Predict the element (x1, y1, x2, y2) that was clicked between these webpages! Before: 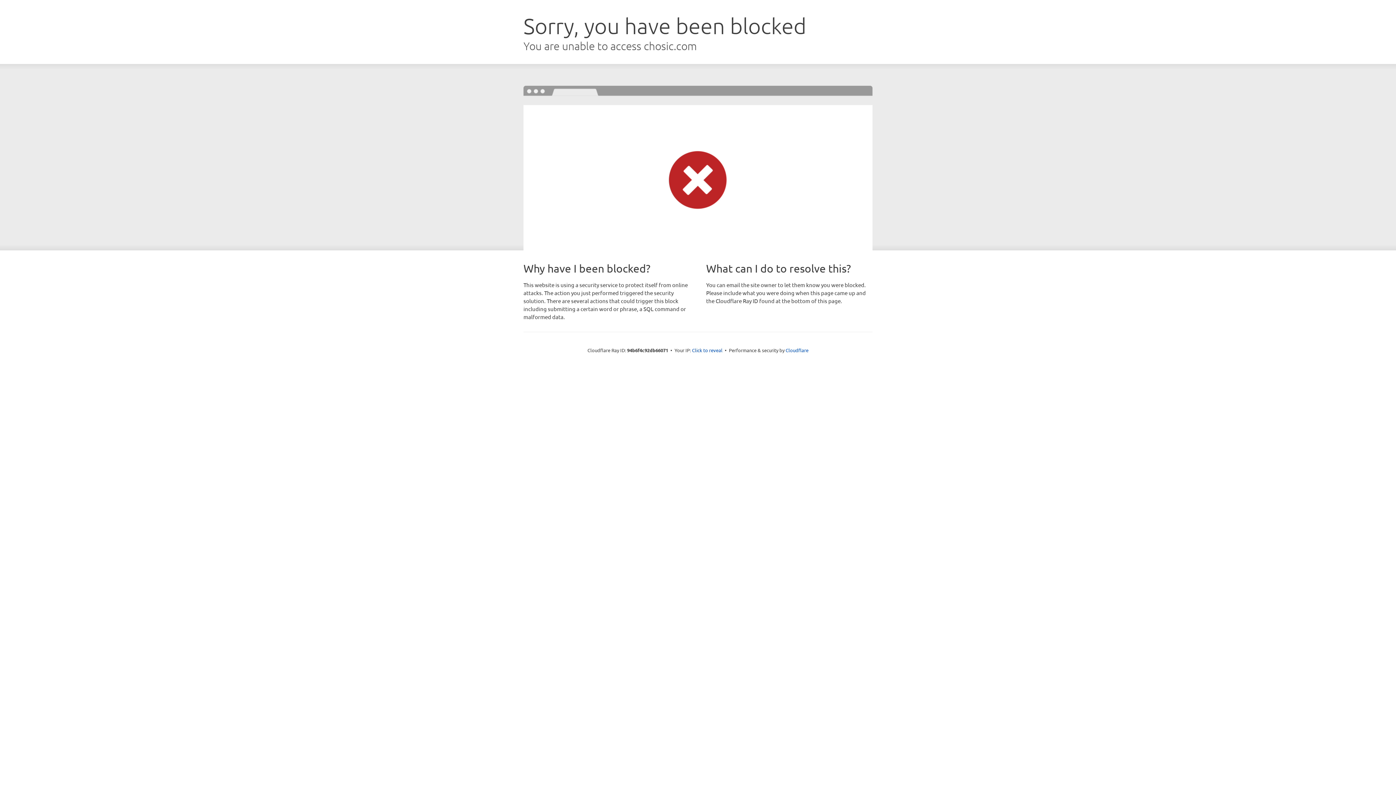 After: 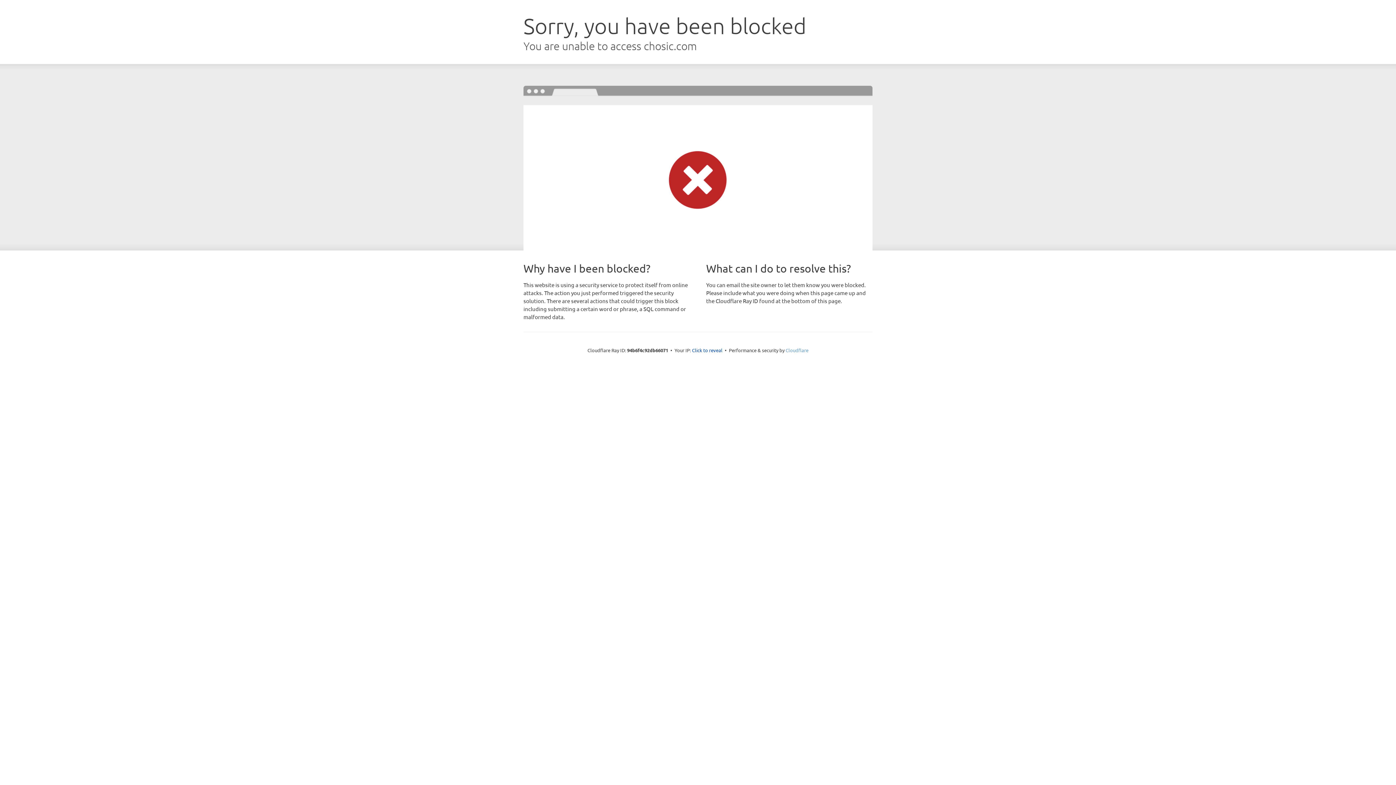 Action: bbox: (785, 347, 808, 353) label: Cloudflare